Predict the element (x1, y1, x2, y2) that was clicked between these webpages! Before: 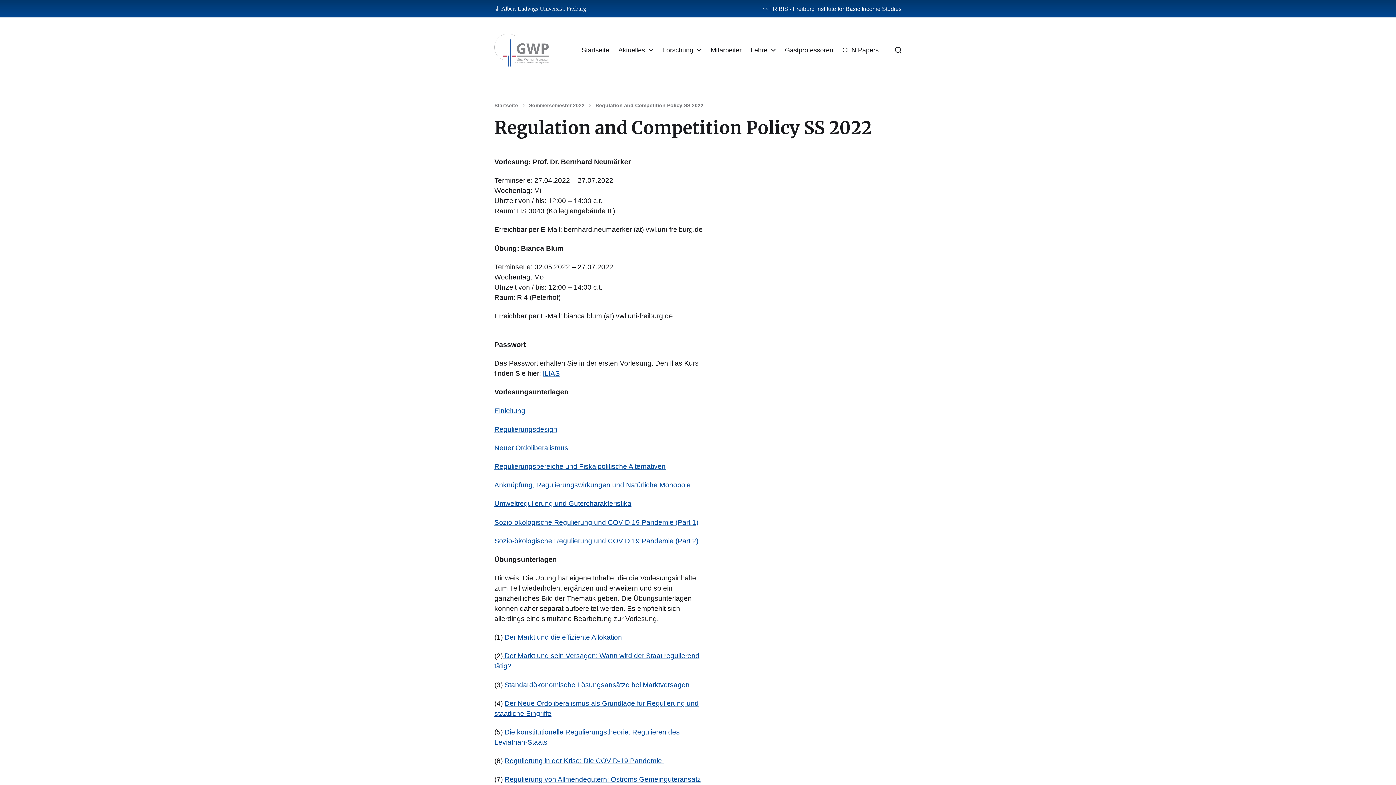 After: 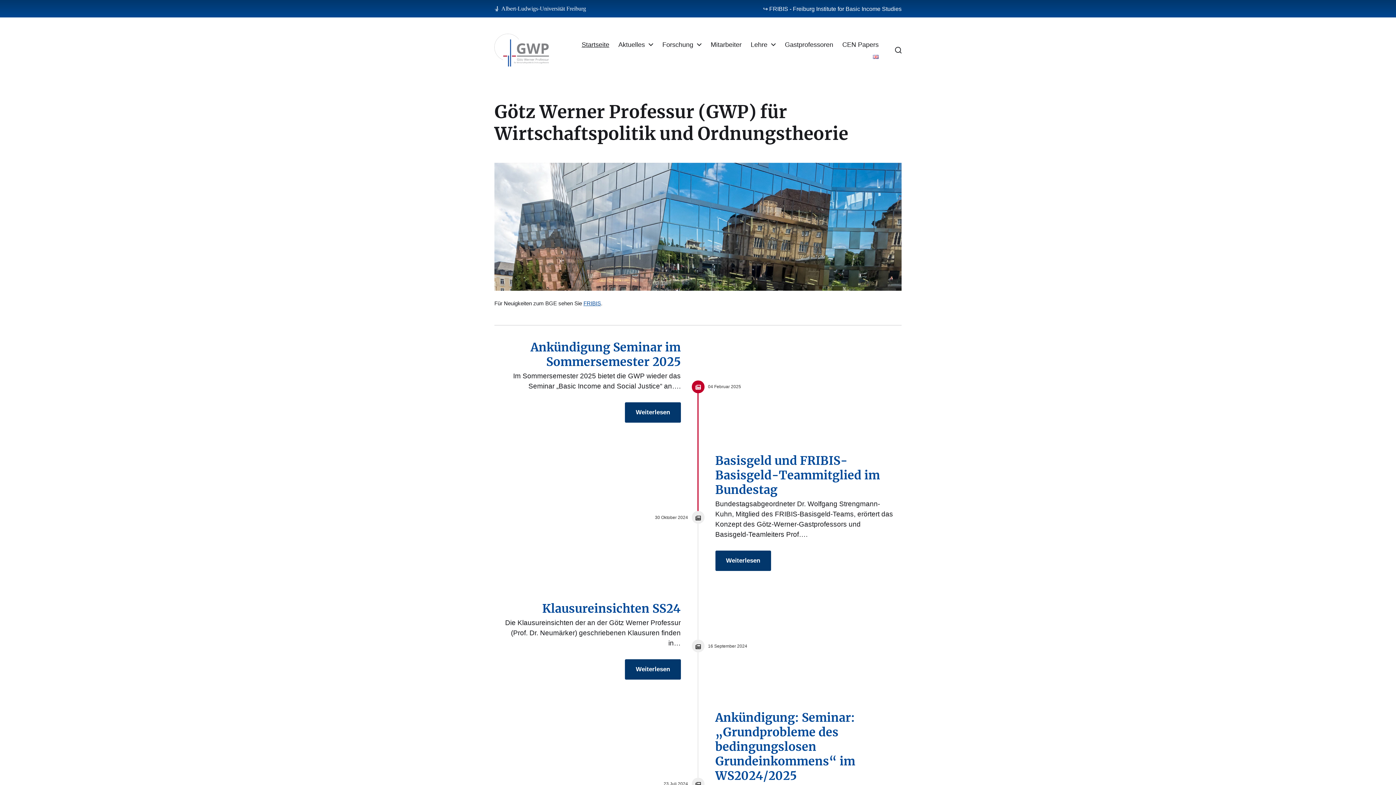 Action: bbox: (494, 33, 549, 66)